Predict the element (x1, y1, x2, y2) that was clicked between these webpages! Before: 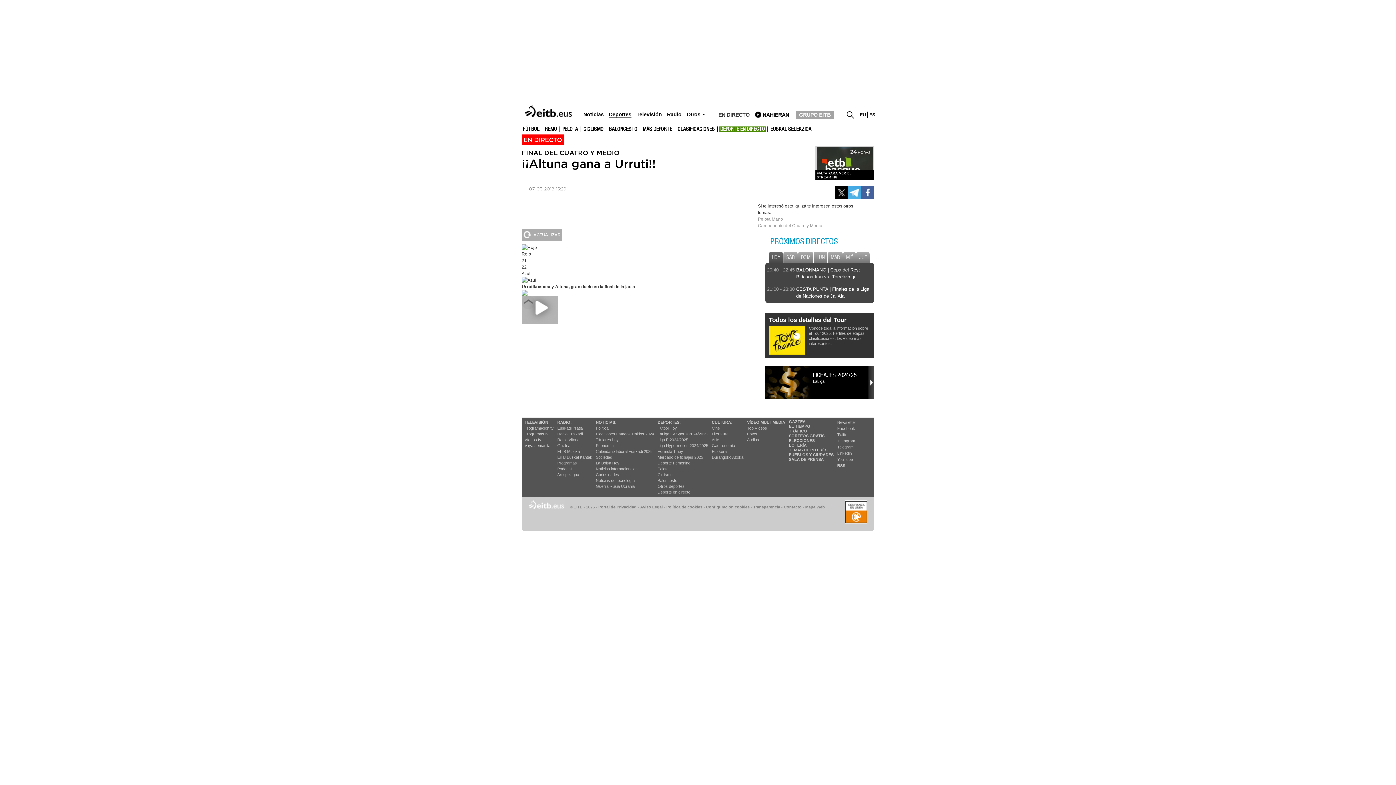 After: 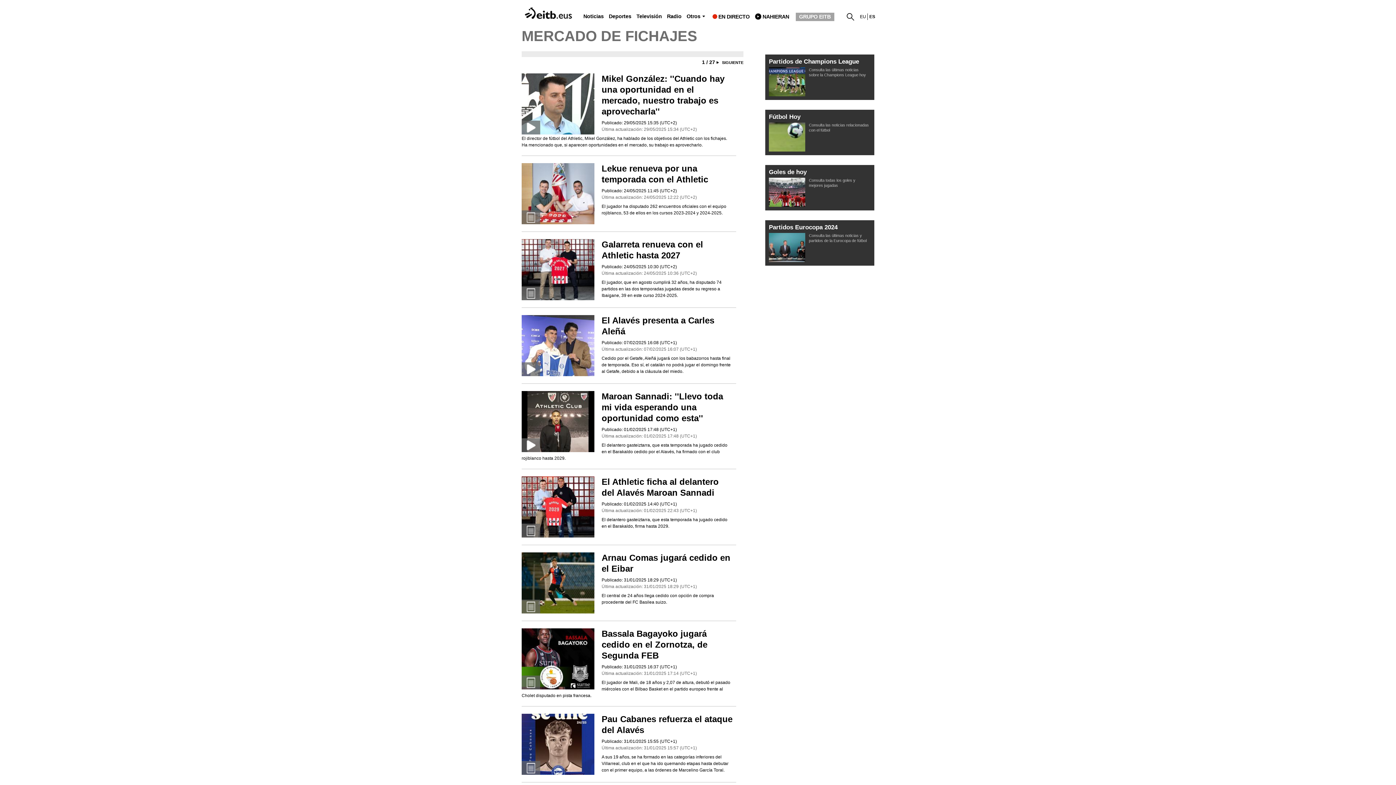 Action: bbox: (657, 455, 703, 459) label: Mercado de fichajes 2025